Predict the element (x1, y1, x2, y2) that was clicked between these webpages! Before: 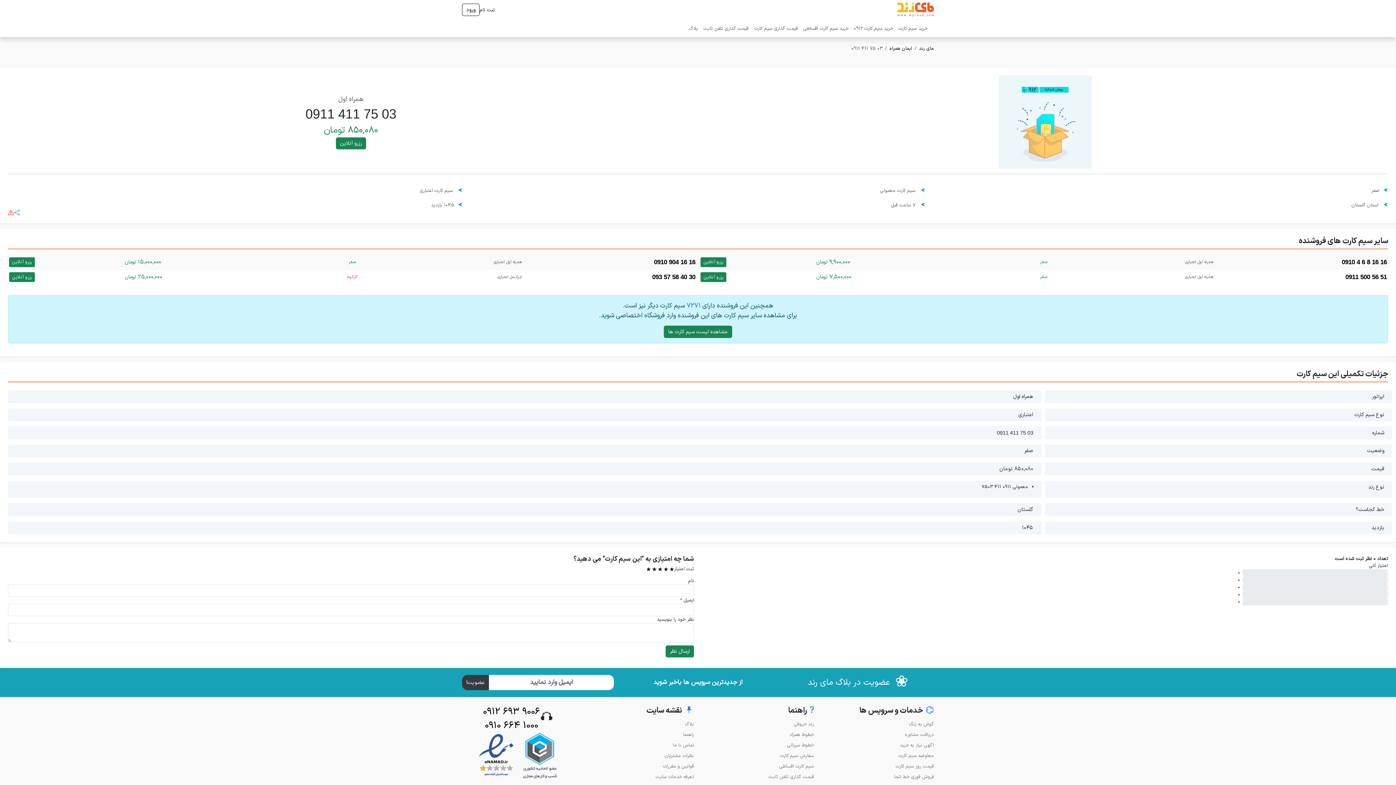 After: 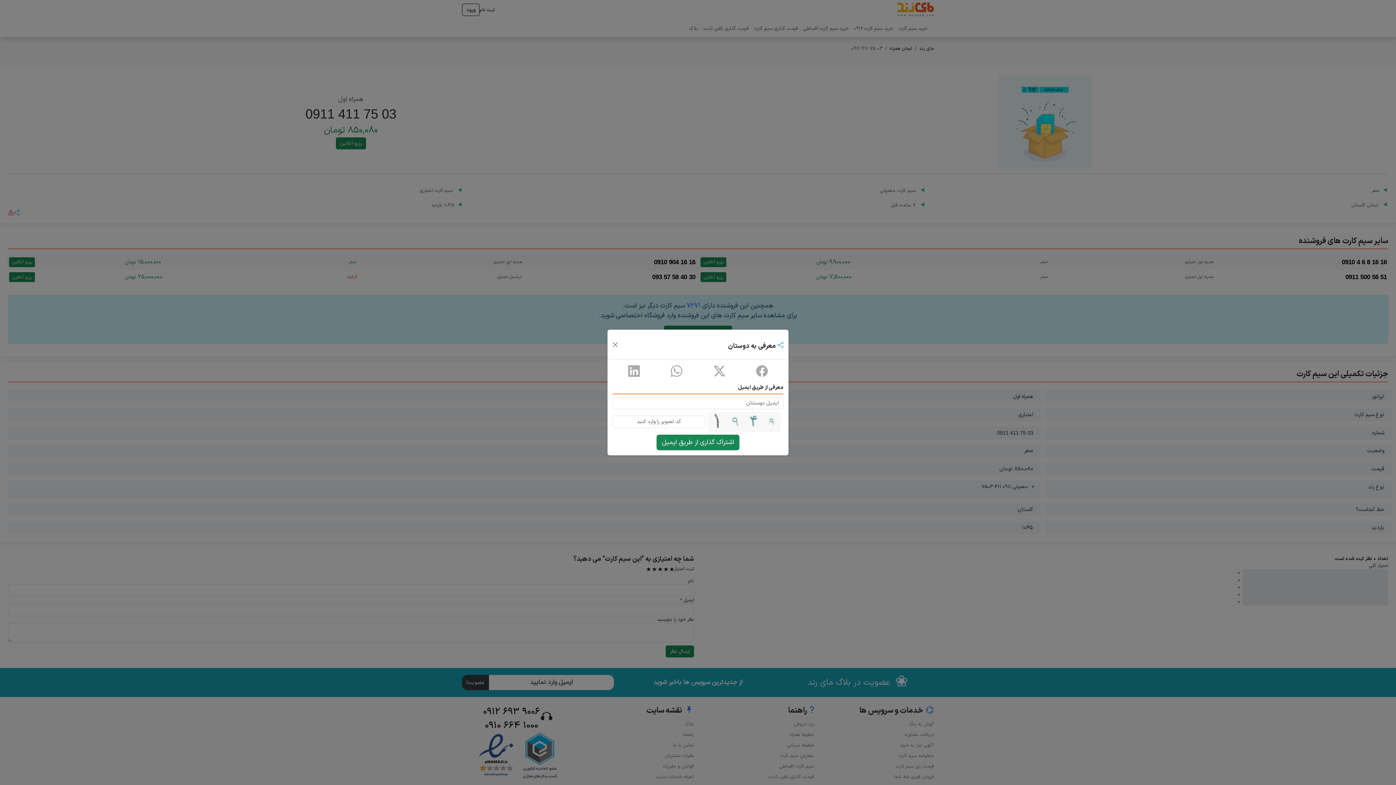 Action: bbox: (13, 208, 19, 215)